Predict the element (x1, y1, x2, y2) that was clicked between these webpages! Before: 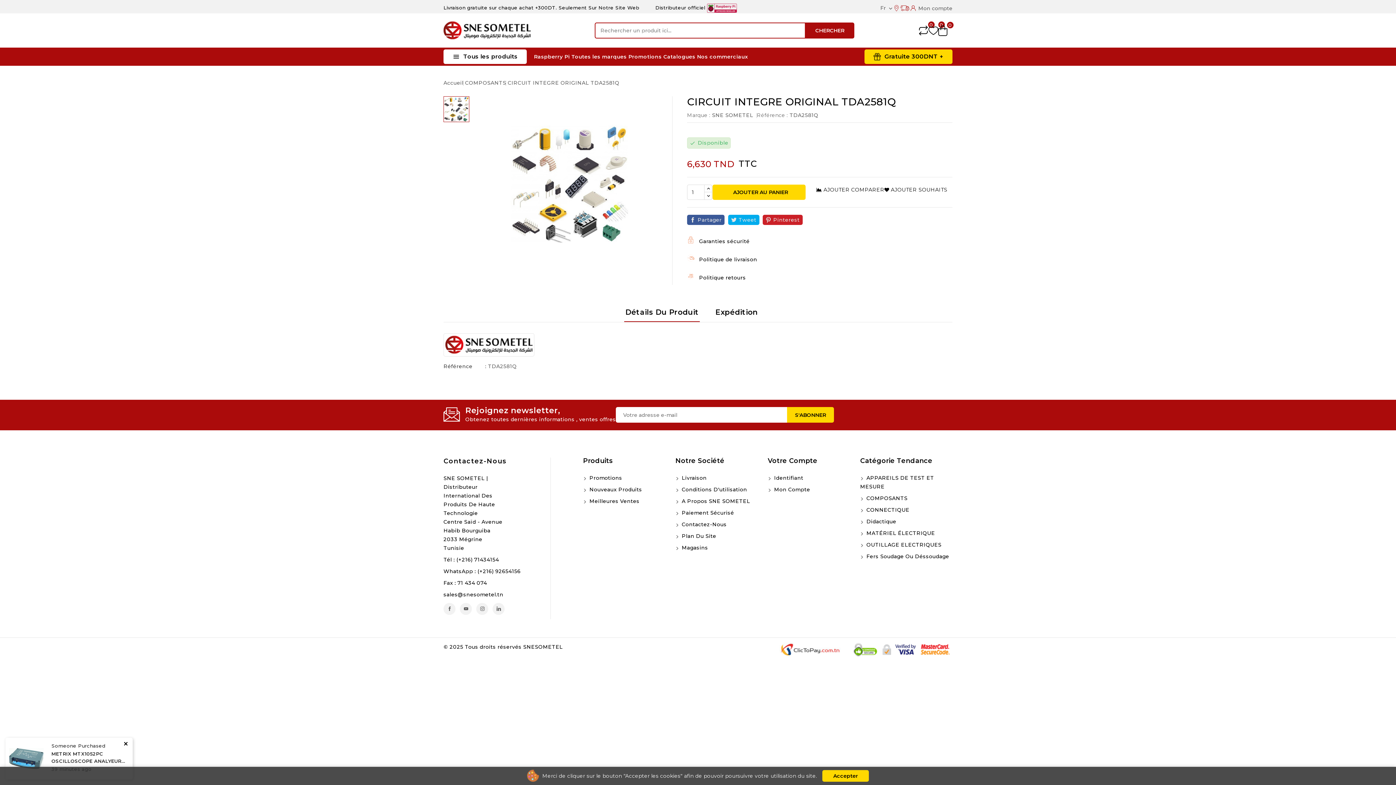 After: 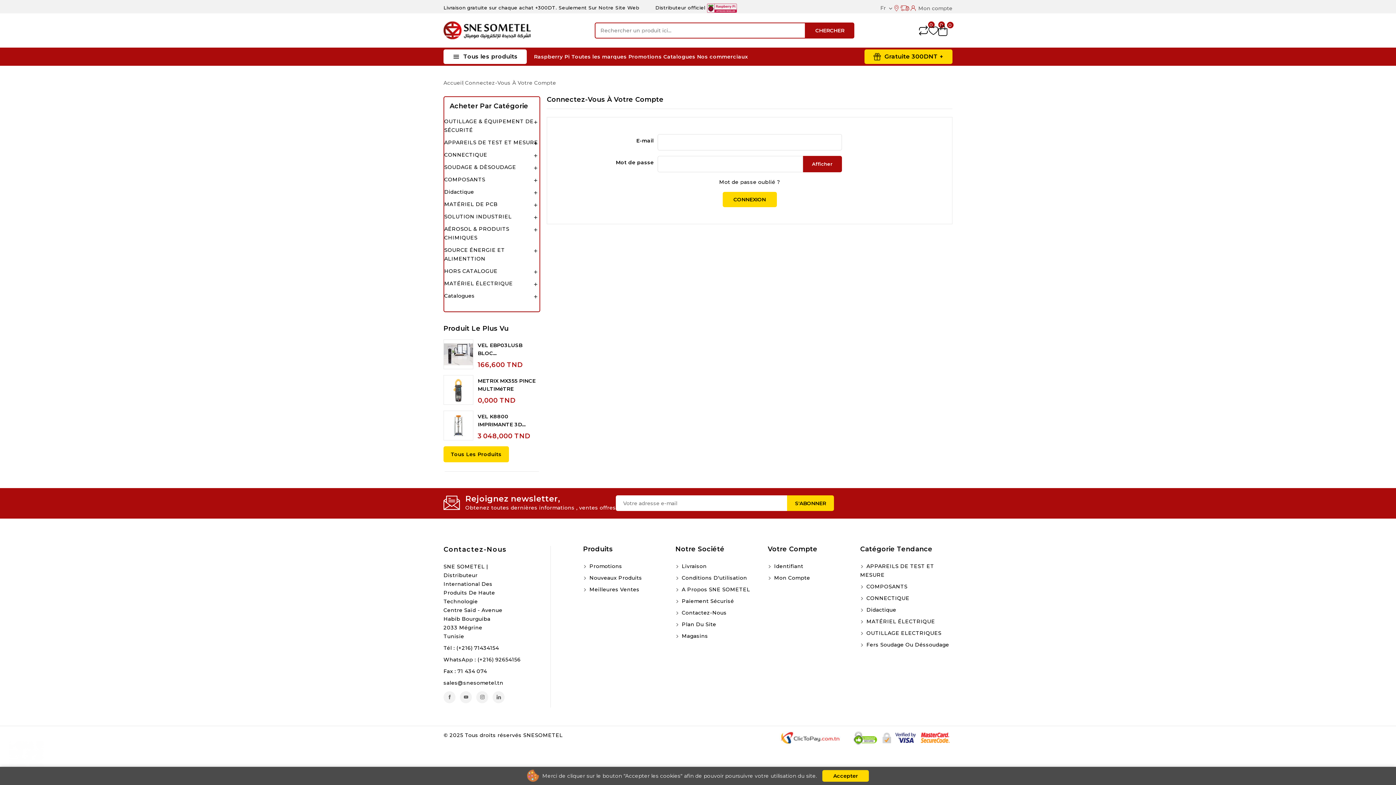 Action: bbox: (928, 25, 938, 35) label: Liste de souhaits